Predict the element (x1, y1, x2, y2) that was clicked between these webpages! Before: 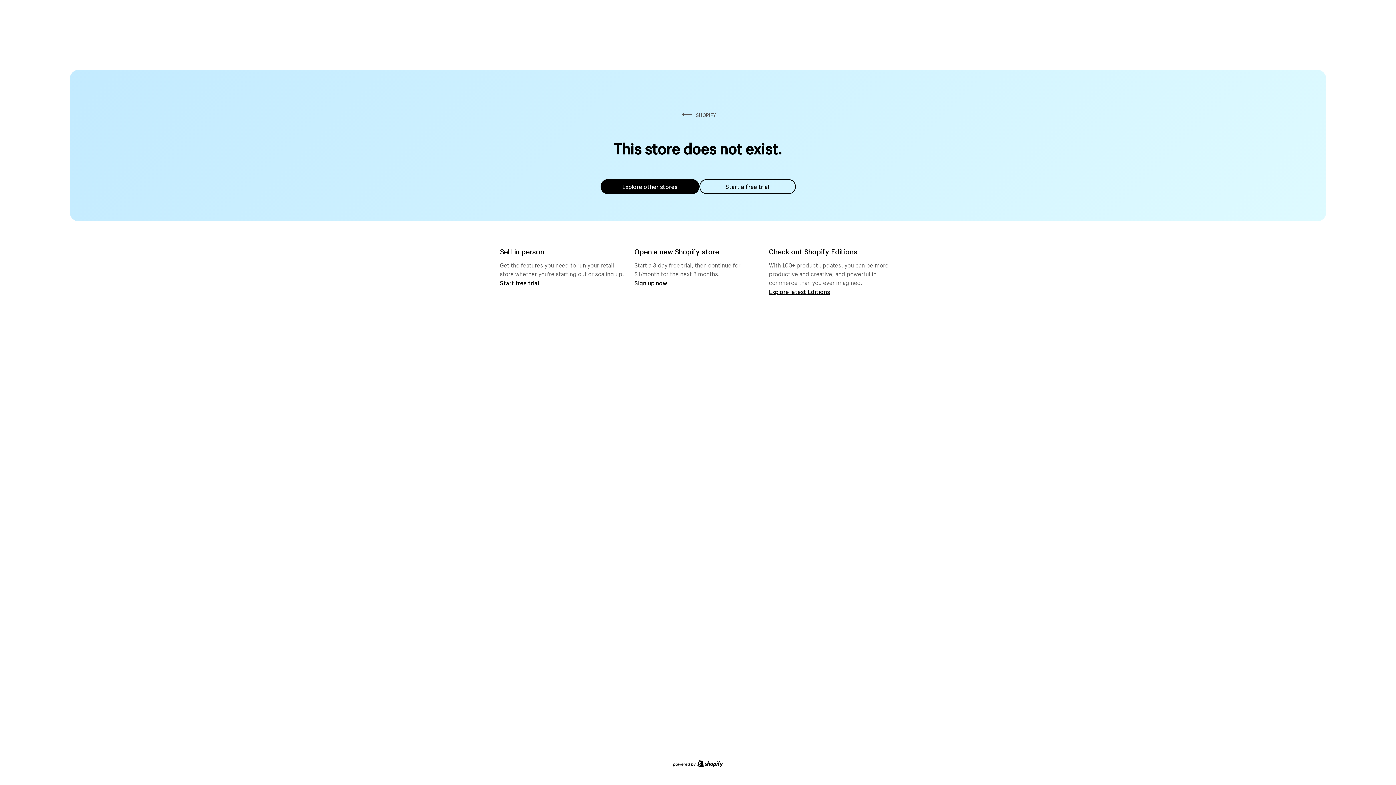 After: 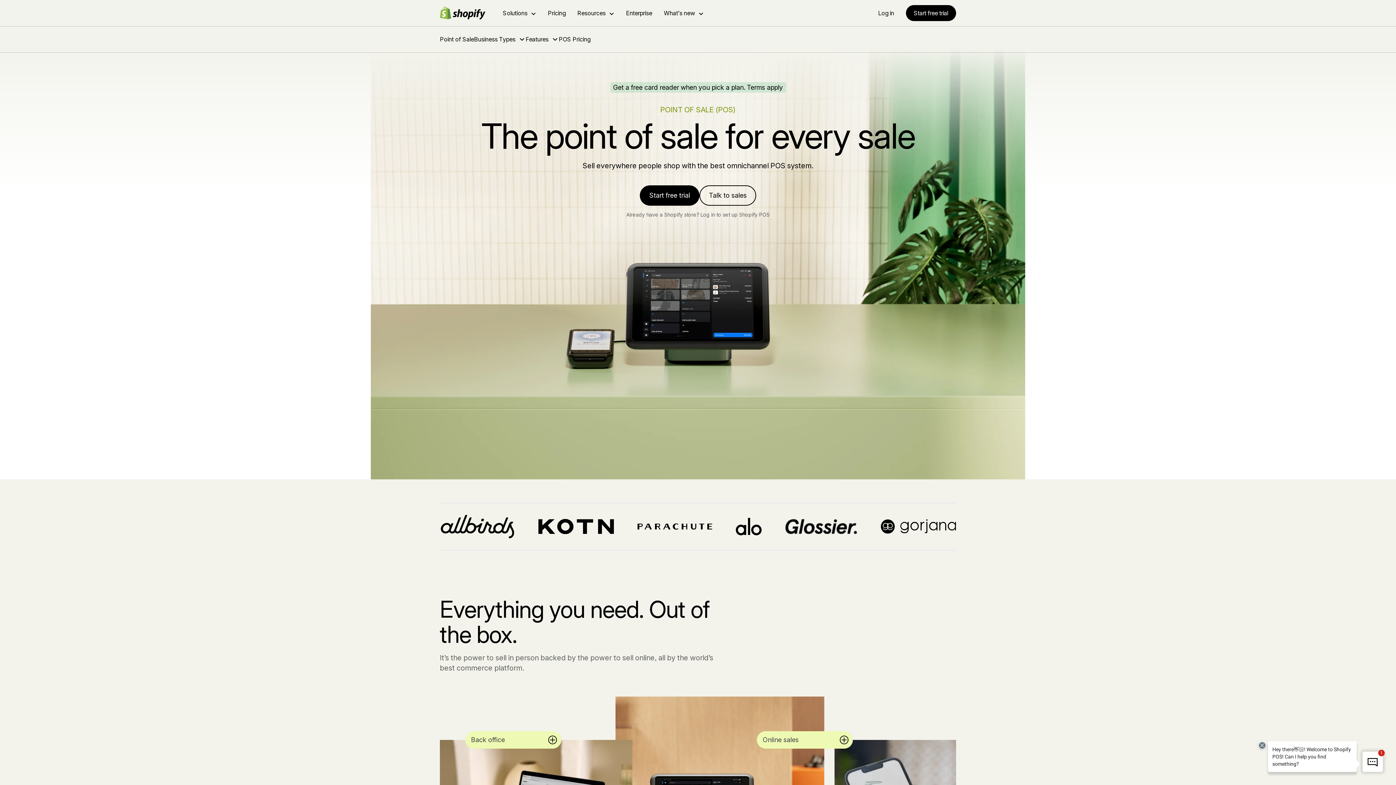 Action: bbox: (500, 279, 539, 286) label: Start free trial